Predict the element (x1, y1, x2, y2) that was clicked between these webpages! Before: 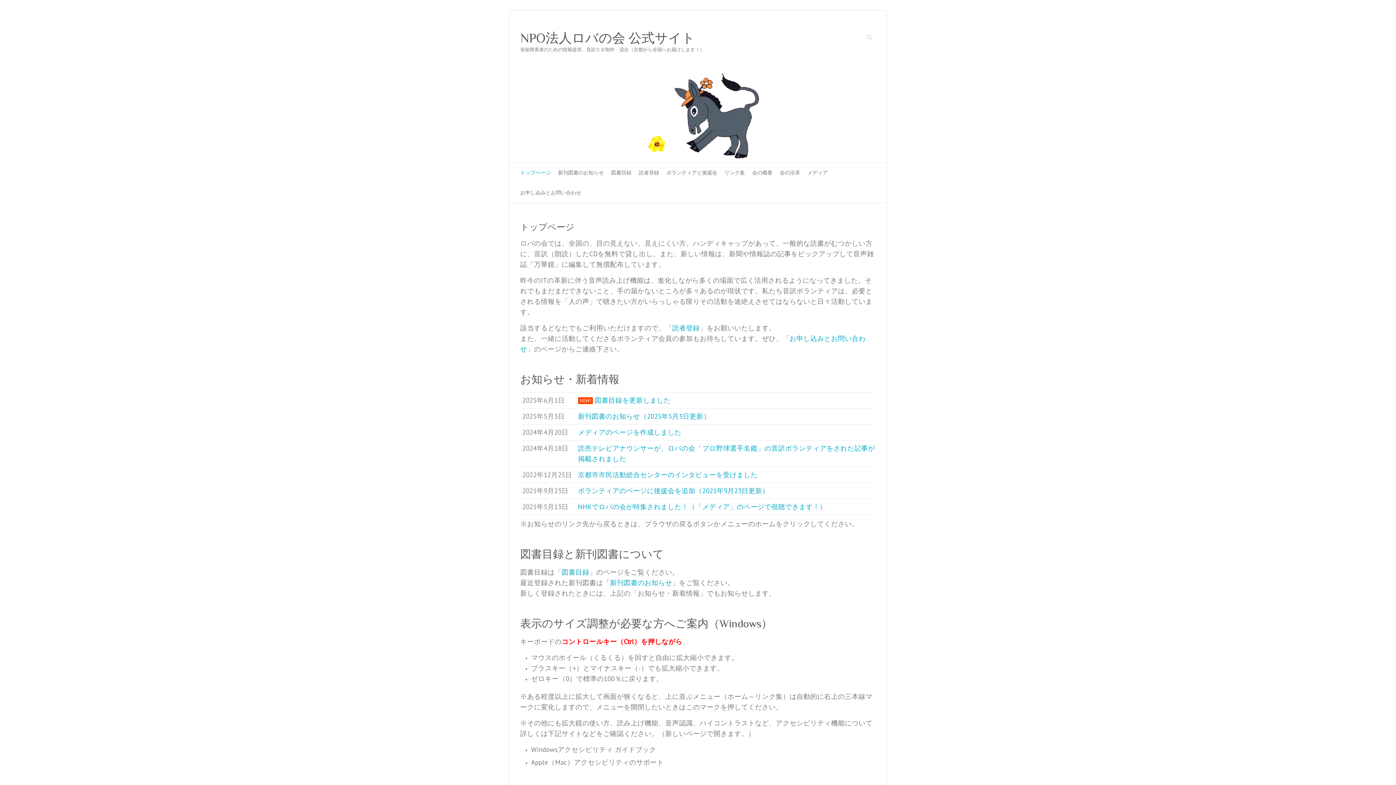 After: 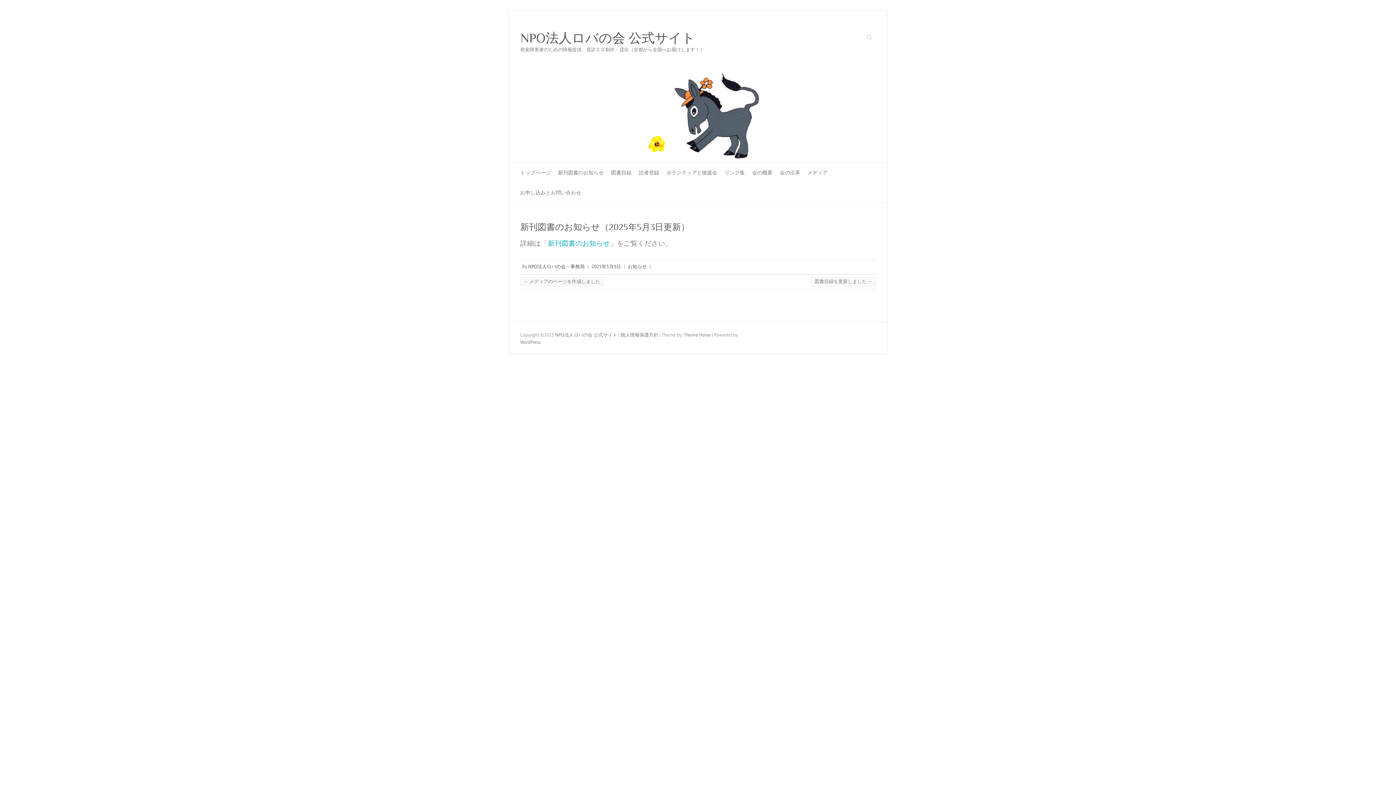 Action: label: 2025年5月3日
新刊図書のお知らせ（2025年5月3日更新） bbox: (520, 408, 876, 424)